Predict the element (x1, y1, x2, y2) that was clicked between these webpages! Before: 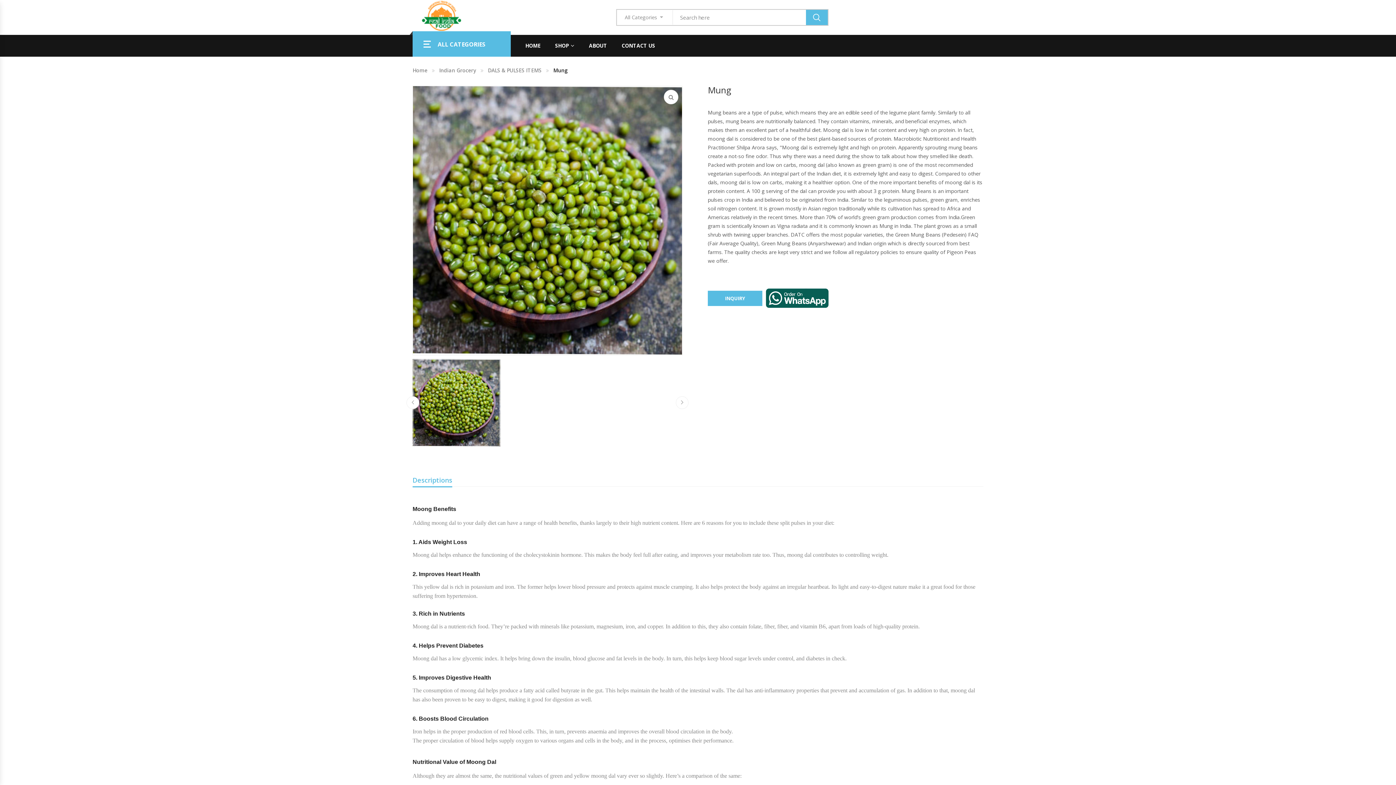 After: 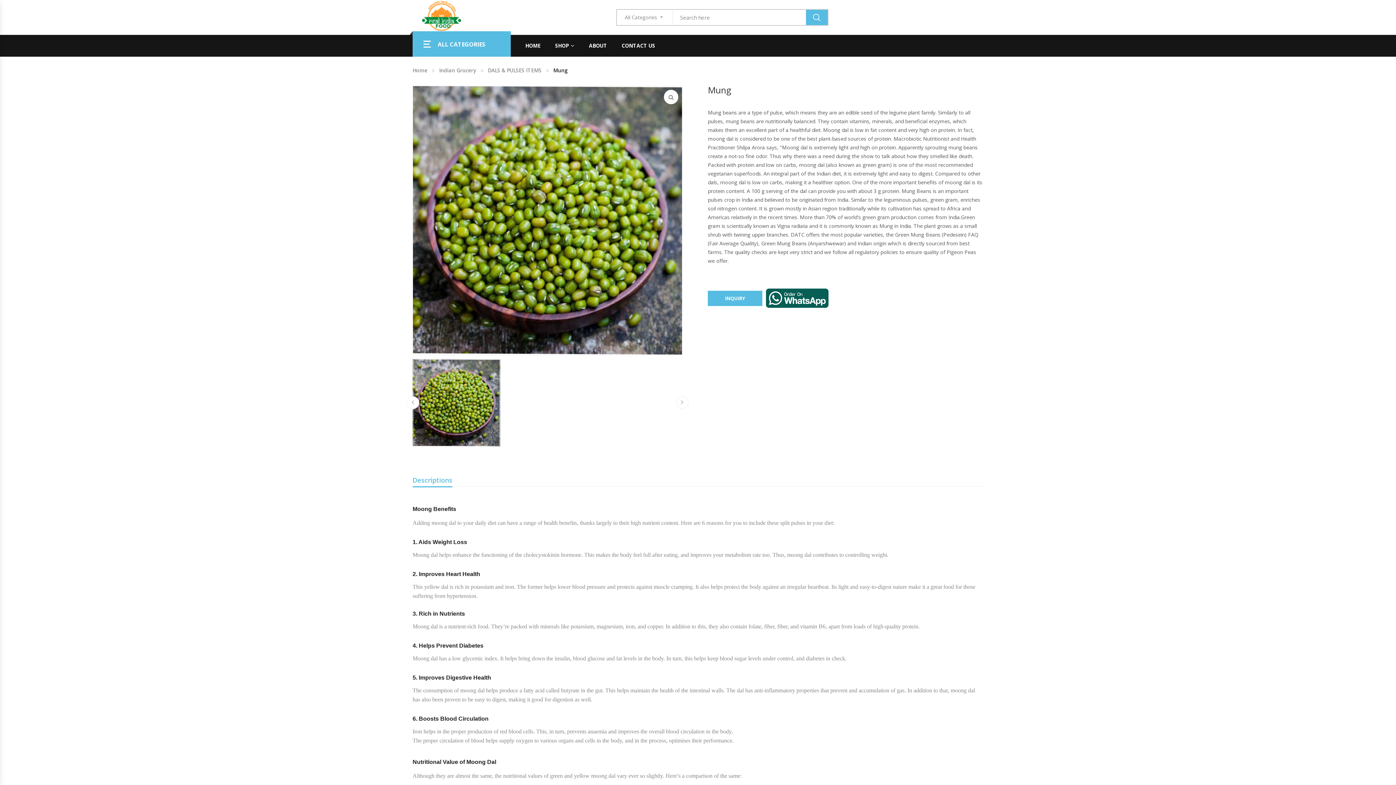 Action: bbox: (412, 475, 452, 484) label: Descriptions